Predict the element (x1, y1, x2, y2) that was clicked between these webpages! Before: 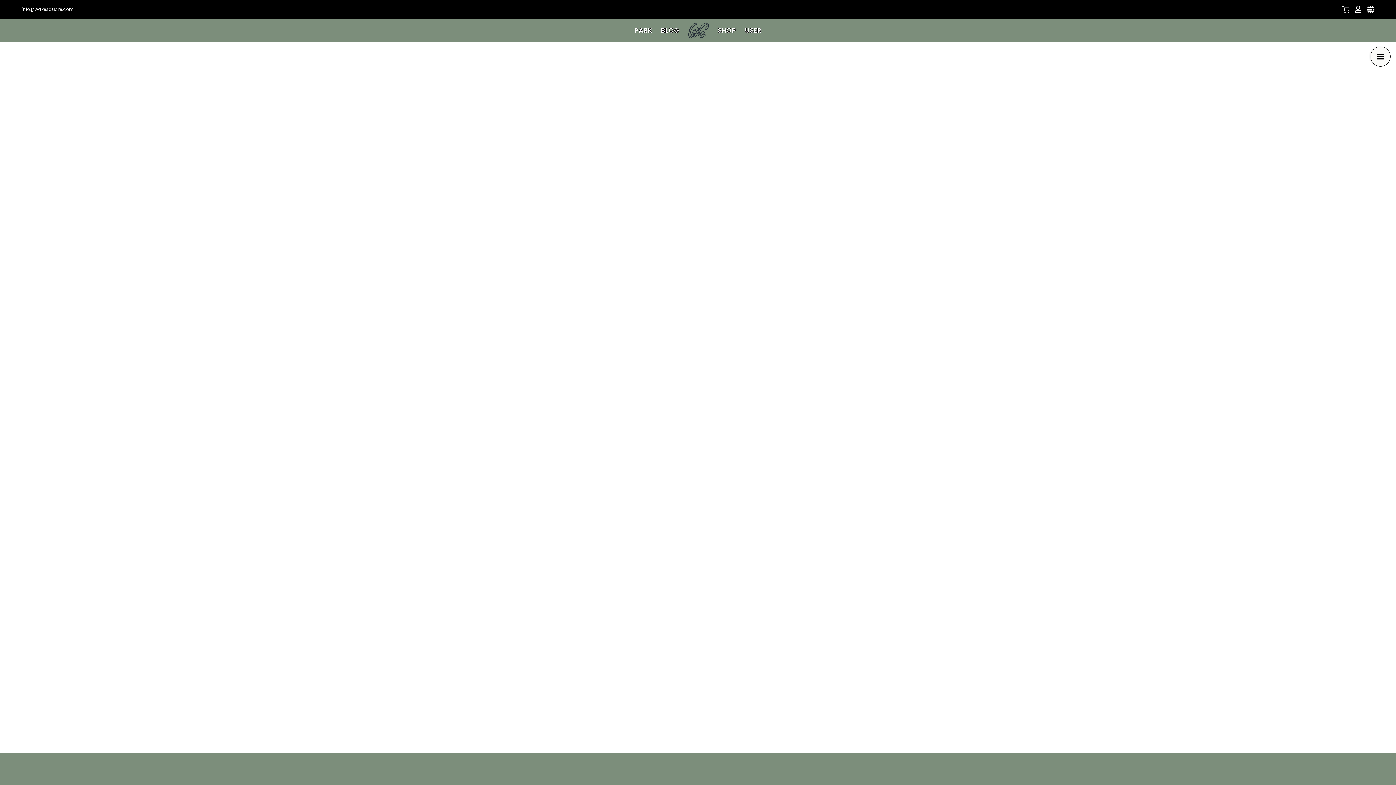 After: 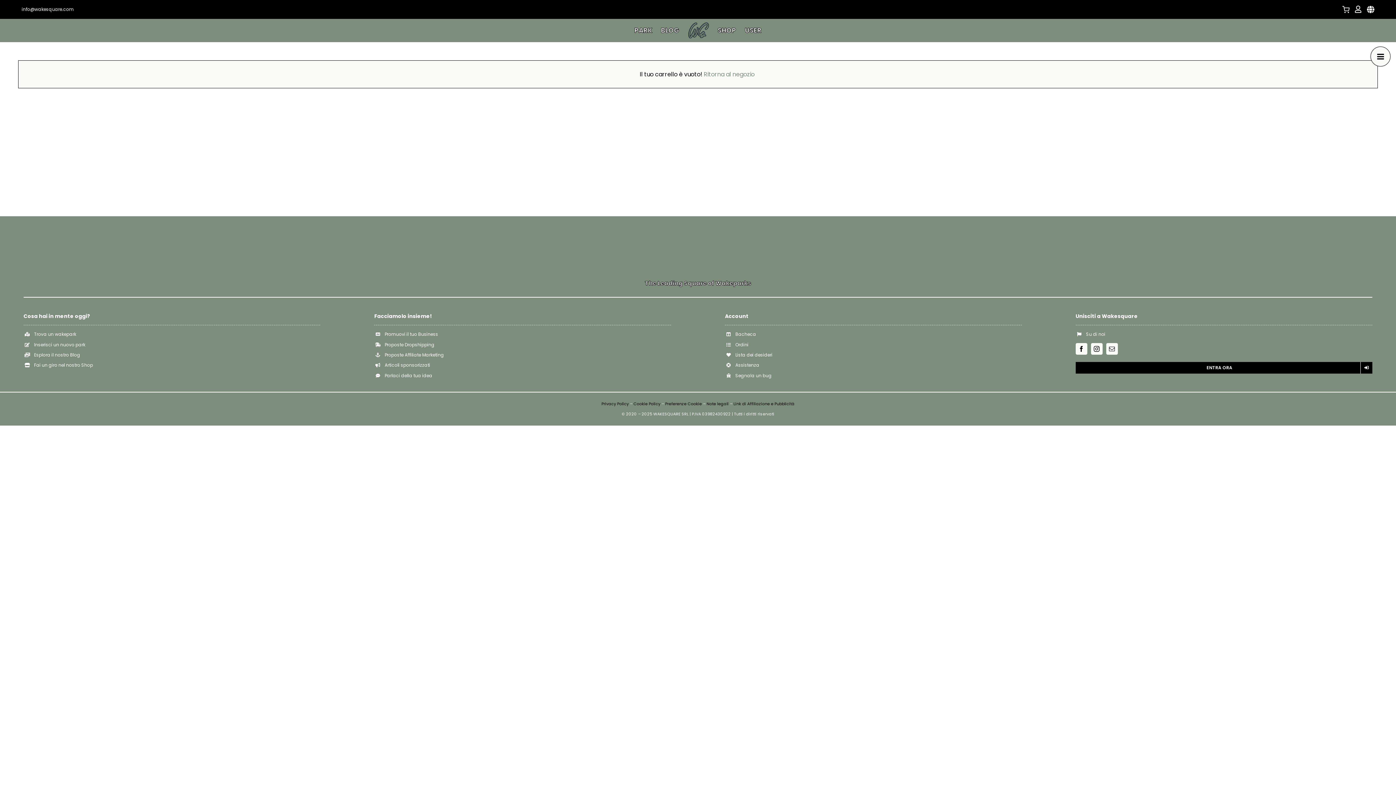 Action: bbox: (1342, 3, 1349, 15)